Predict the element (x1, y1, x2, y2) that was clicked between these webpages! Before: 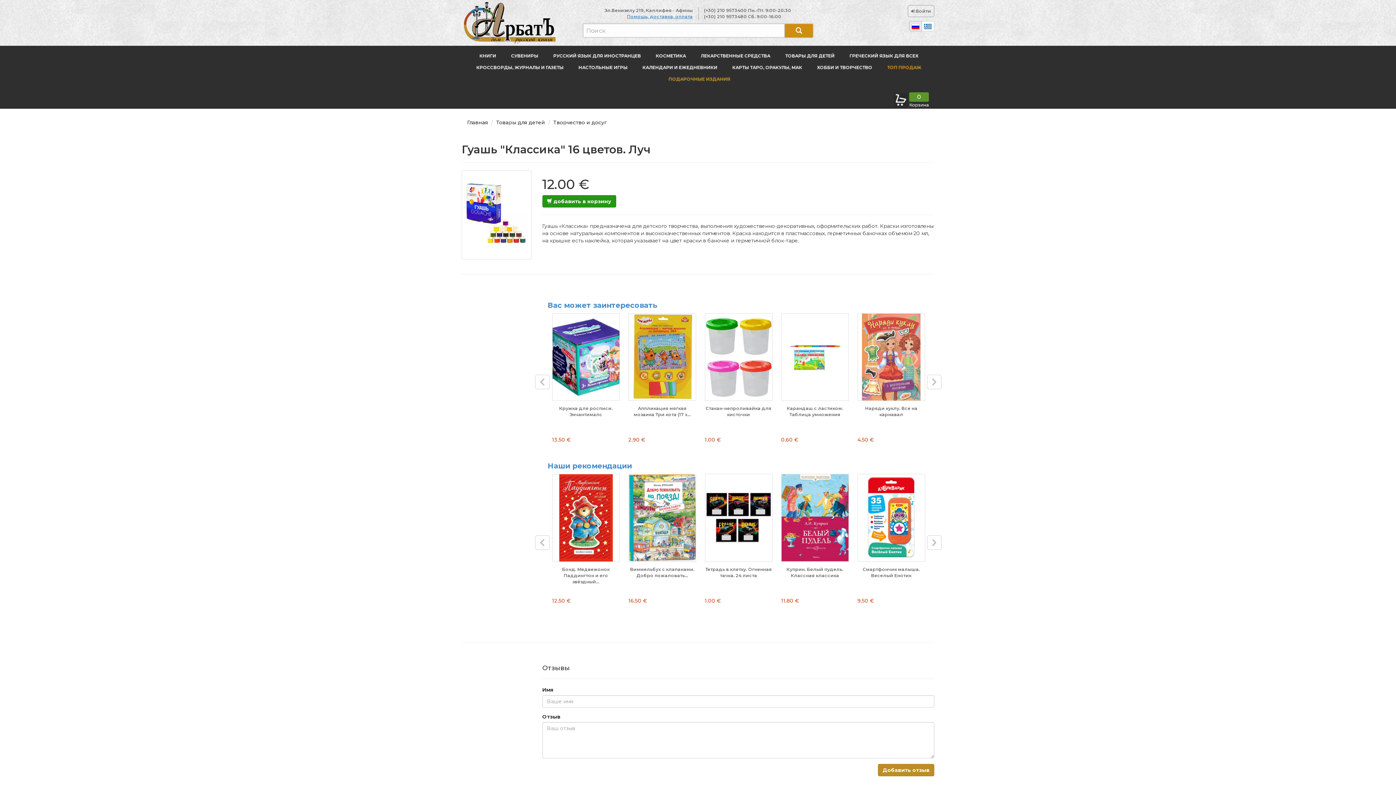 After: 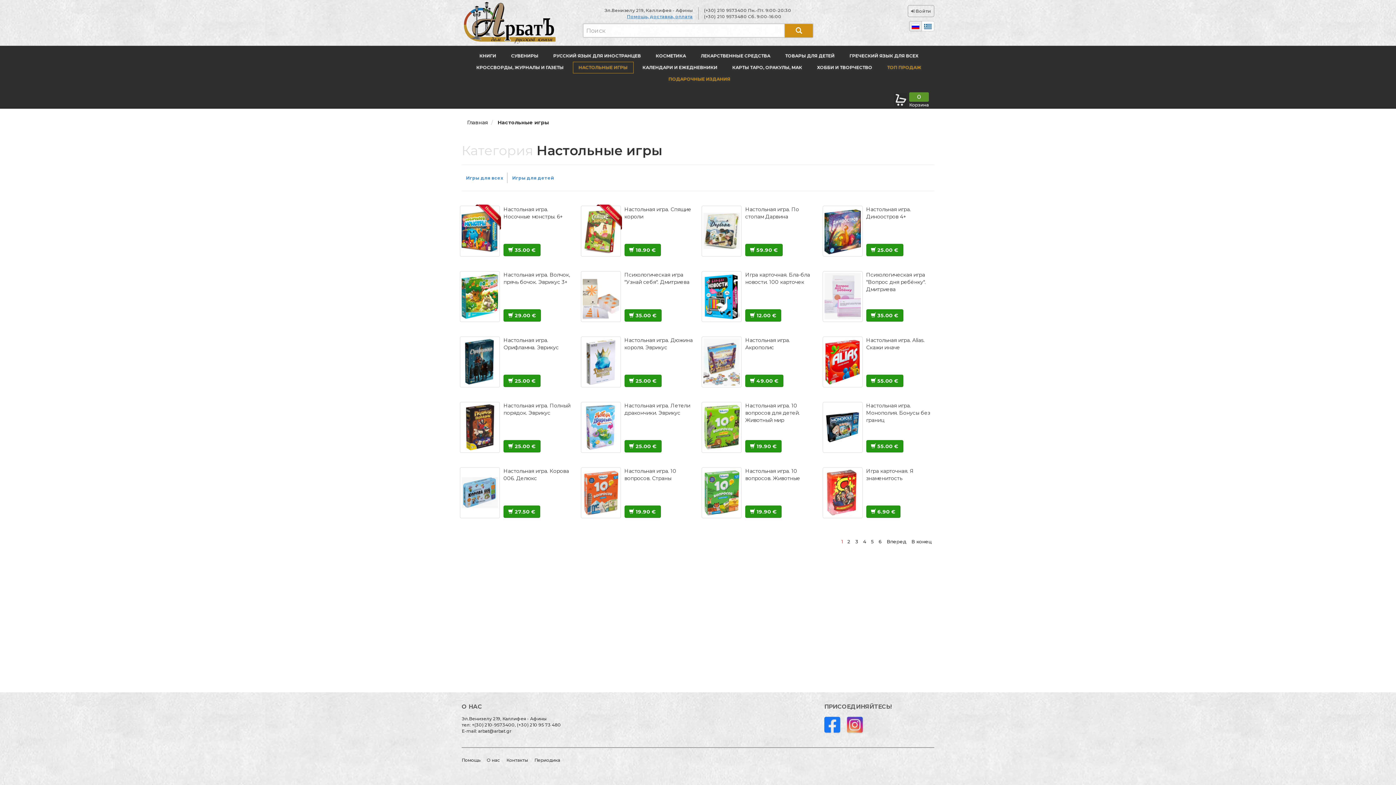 Action: bbox: (572, 61, 633, 73) label: НАСТОЛЬНЫЕ ИГРЫ